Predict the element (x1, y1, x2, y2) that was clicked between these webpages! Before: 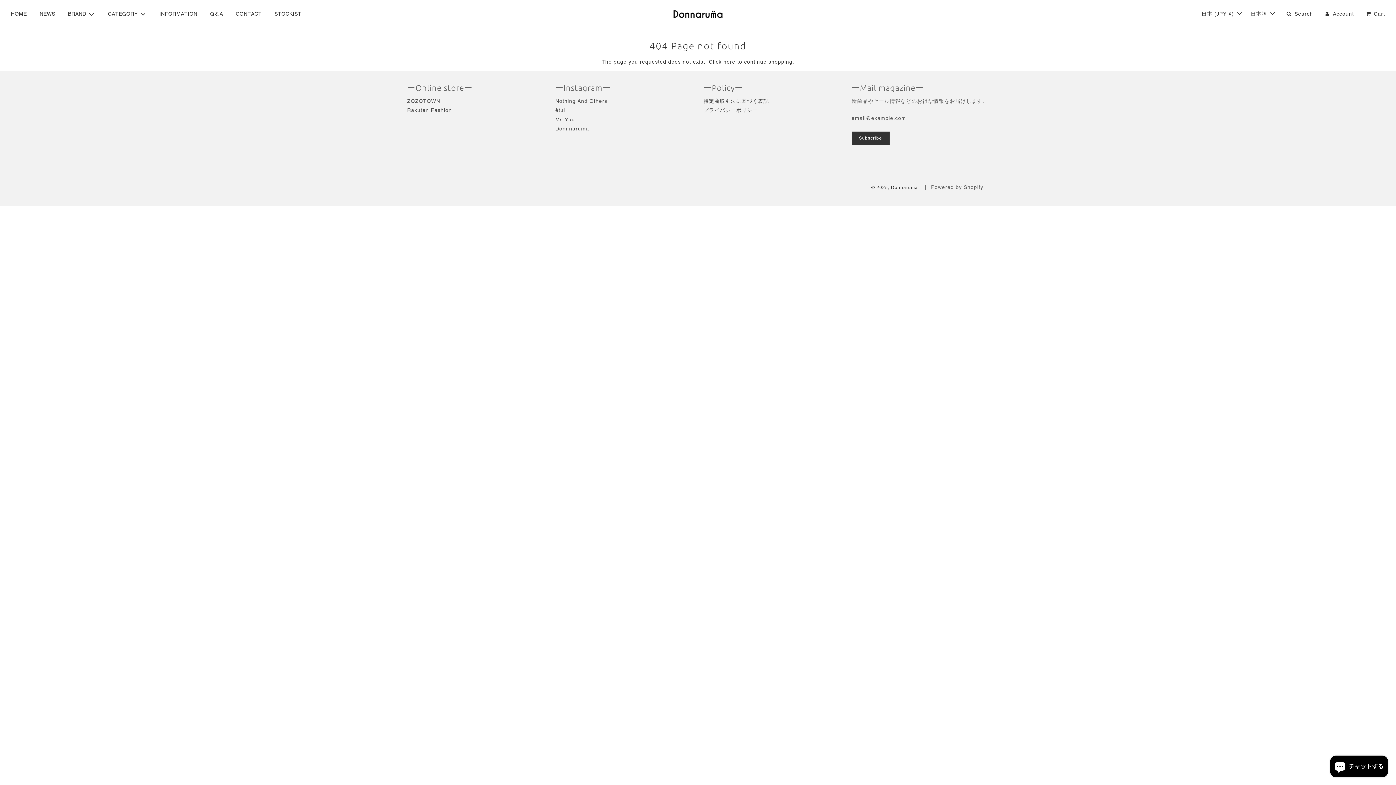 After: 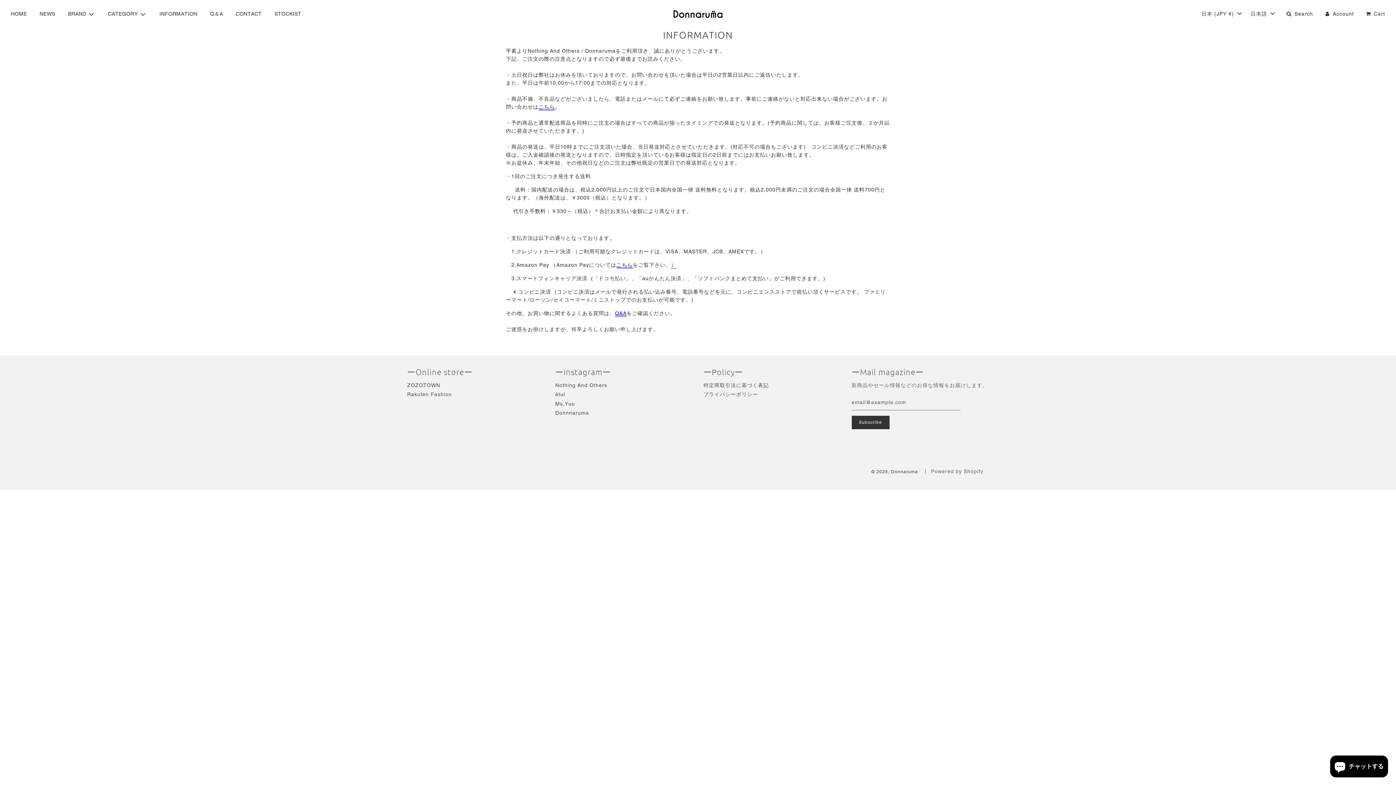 Action: bbox: (154, 4, 202, 23) label: INFORMATION